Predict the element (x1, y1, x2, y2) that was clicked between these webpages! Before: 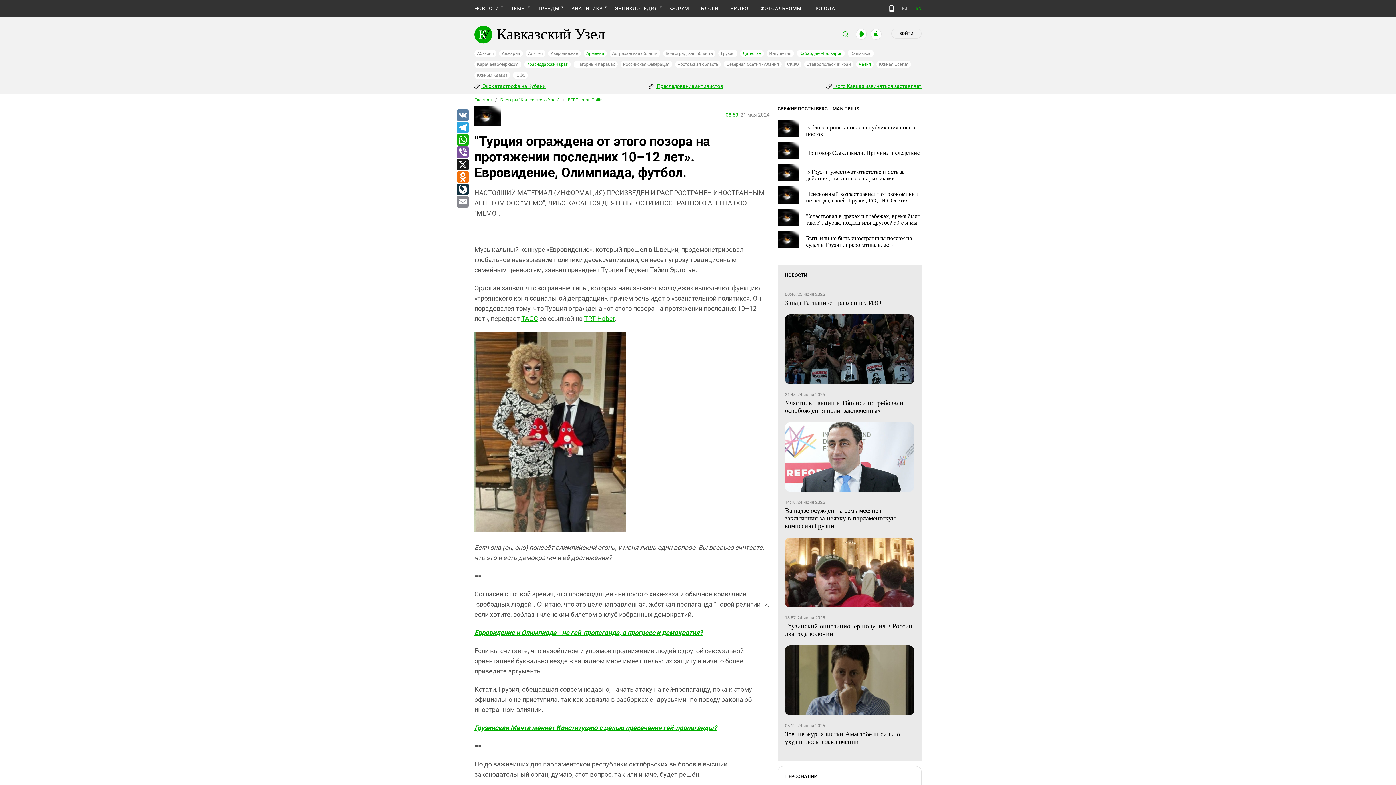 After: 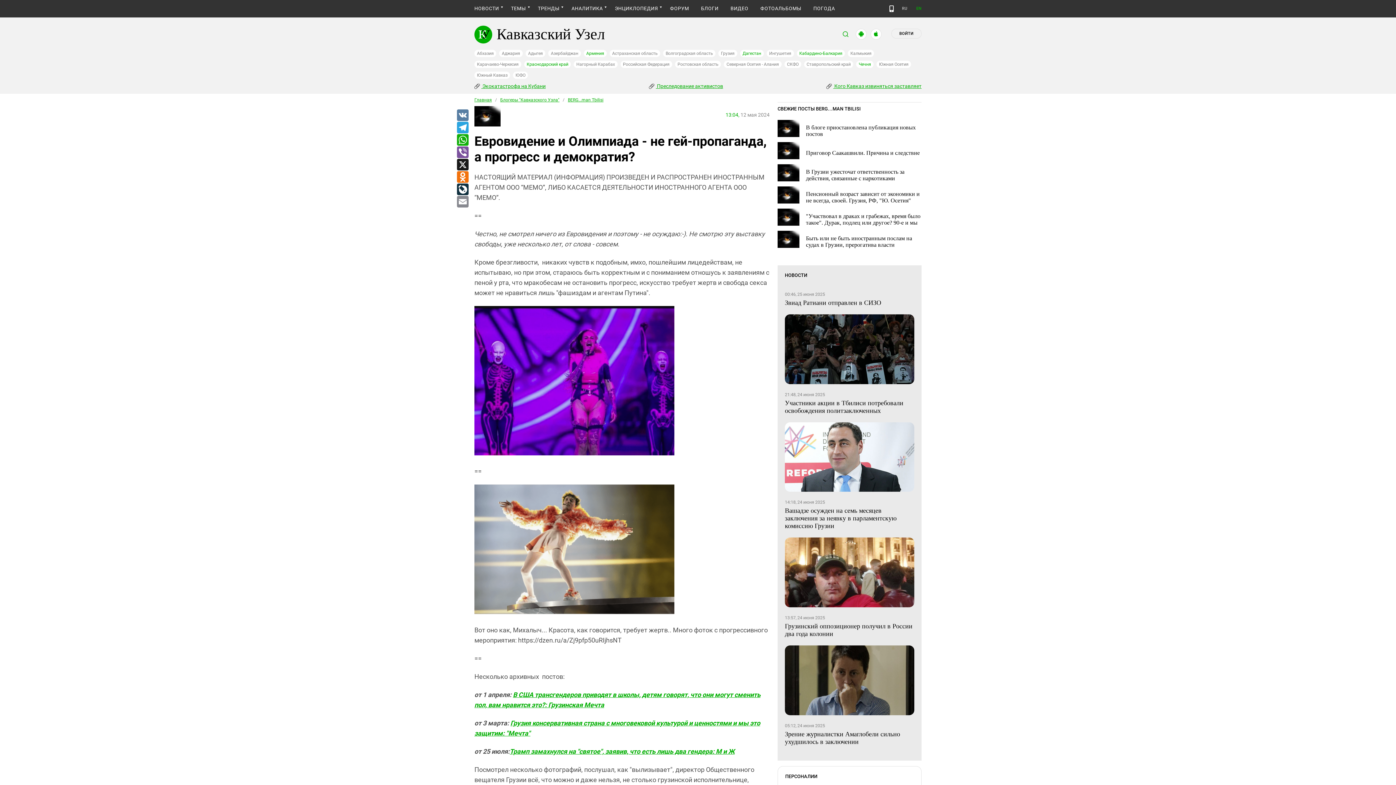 Action: label: Евровидение и Олимпиада - не гей-пропаганда, а прогресс и демократия? bbox: (474, 629, 702, 636)